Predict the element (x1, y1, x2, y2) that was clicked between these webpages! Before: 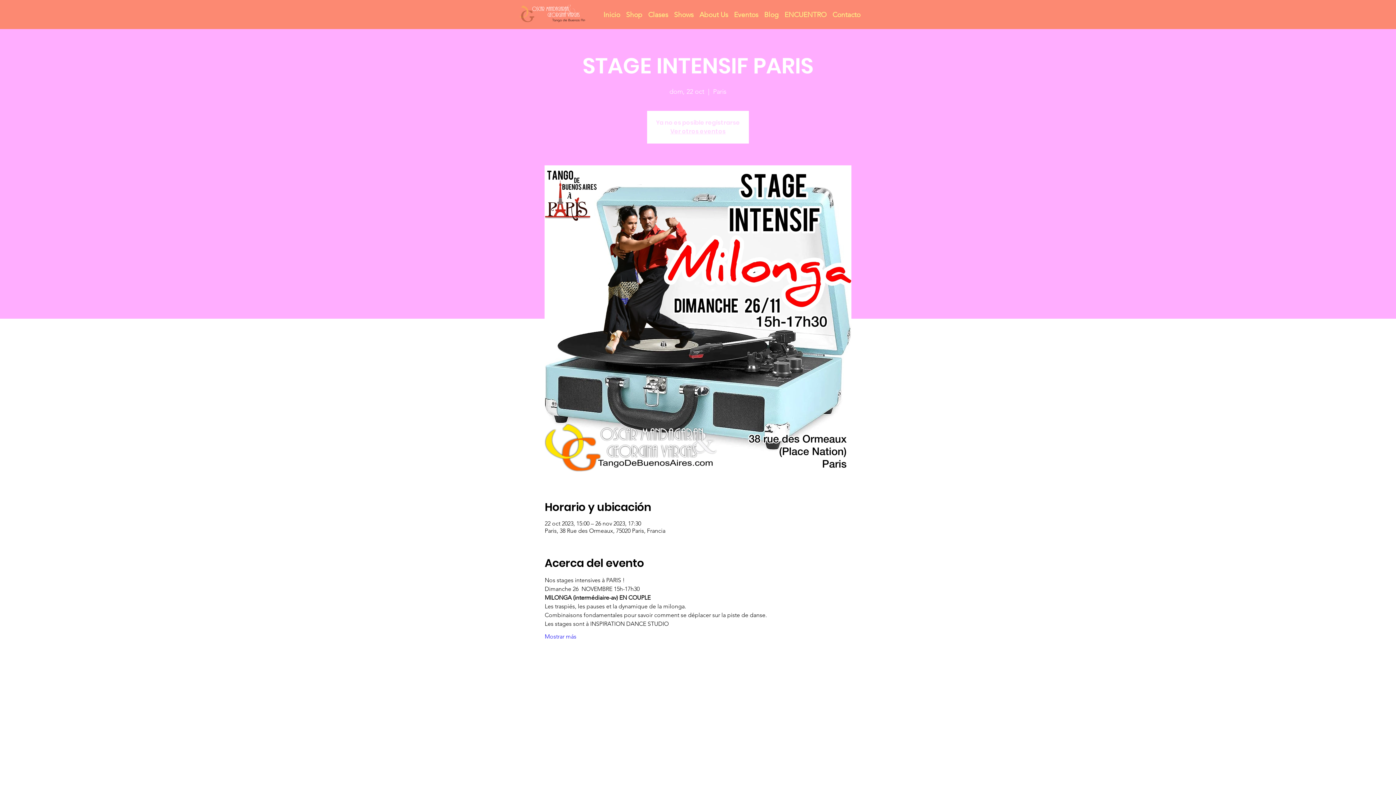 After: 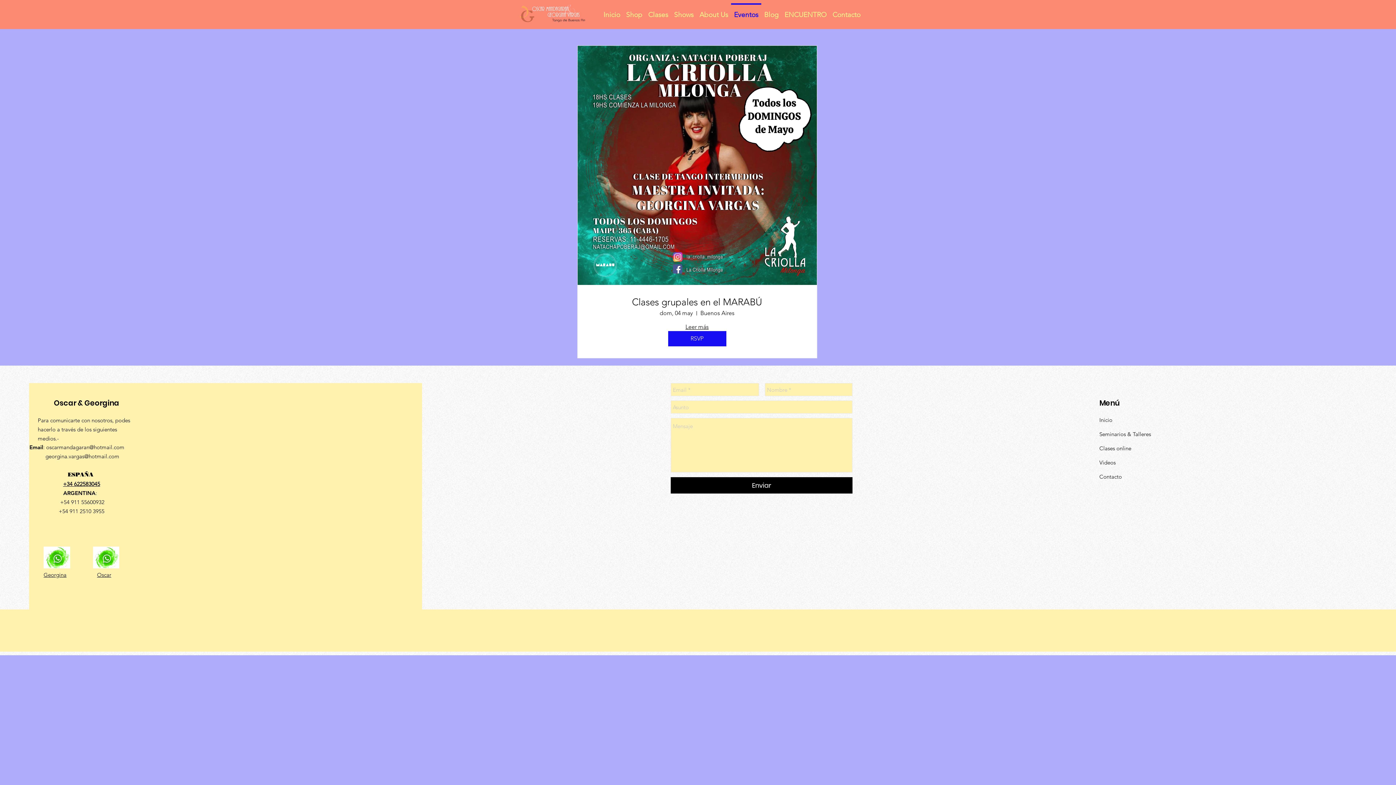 Action: label: Eventos bbox: (731, 3, 761, 19)